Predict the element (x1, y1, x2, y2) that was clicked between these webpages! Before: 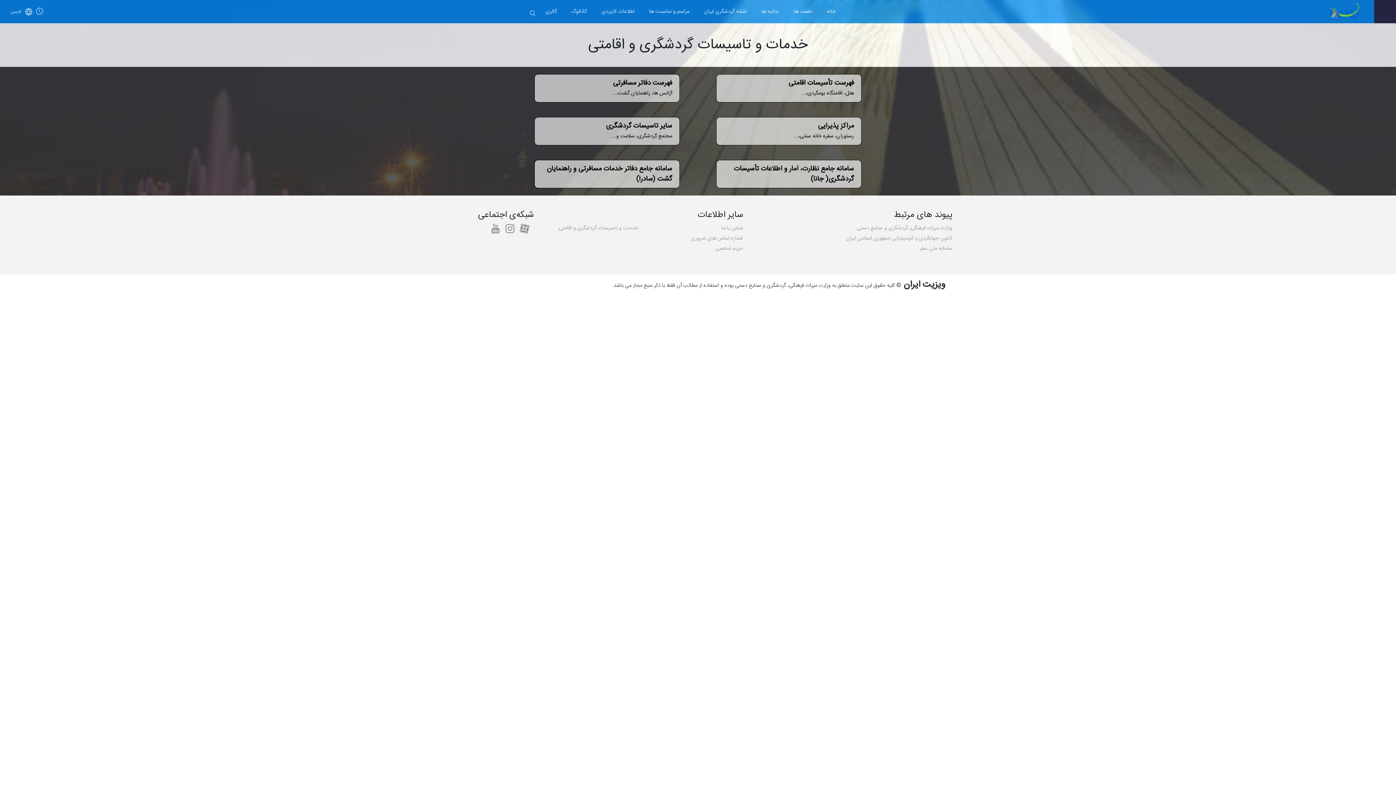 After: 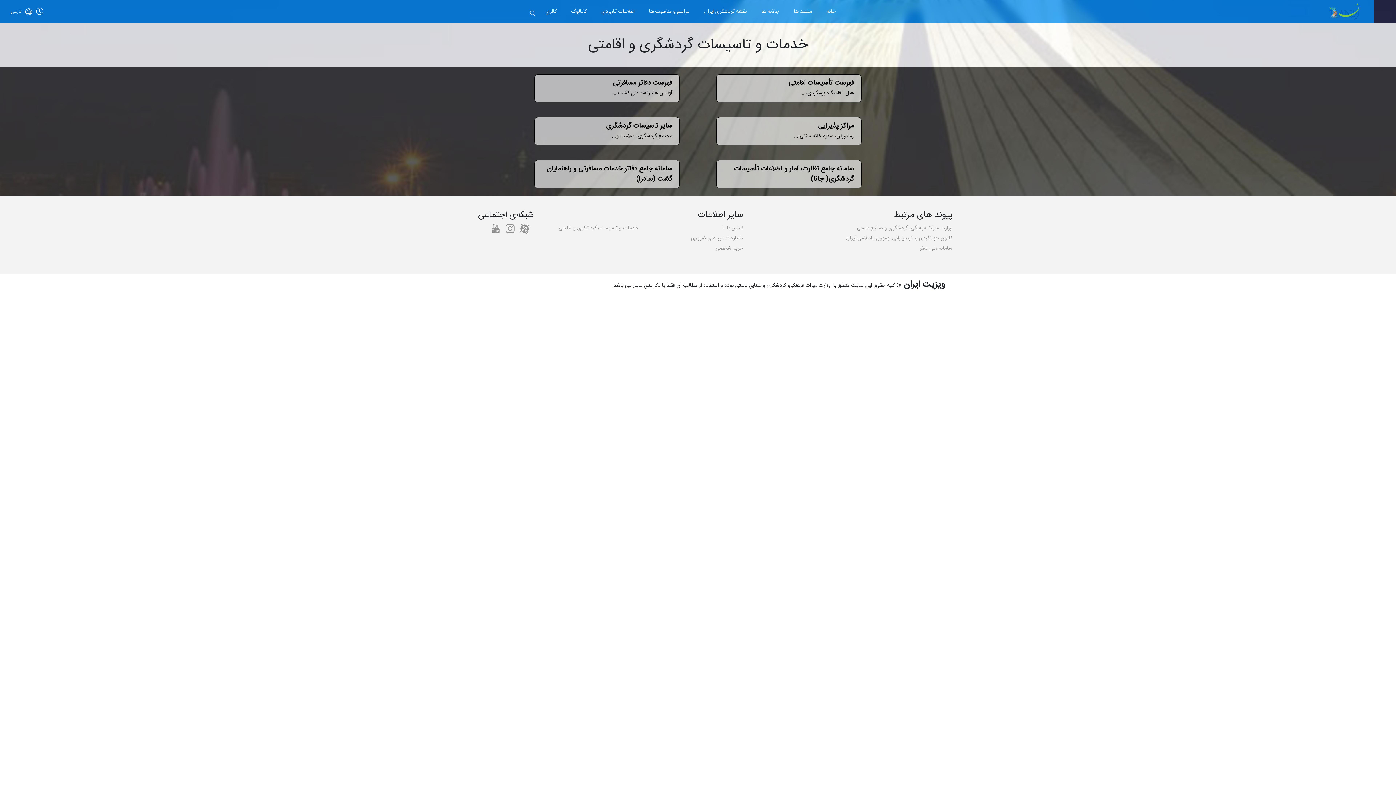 Action: bbox: (490, 223, 501, 234)